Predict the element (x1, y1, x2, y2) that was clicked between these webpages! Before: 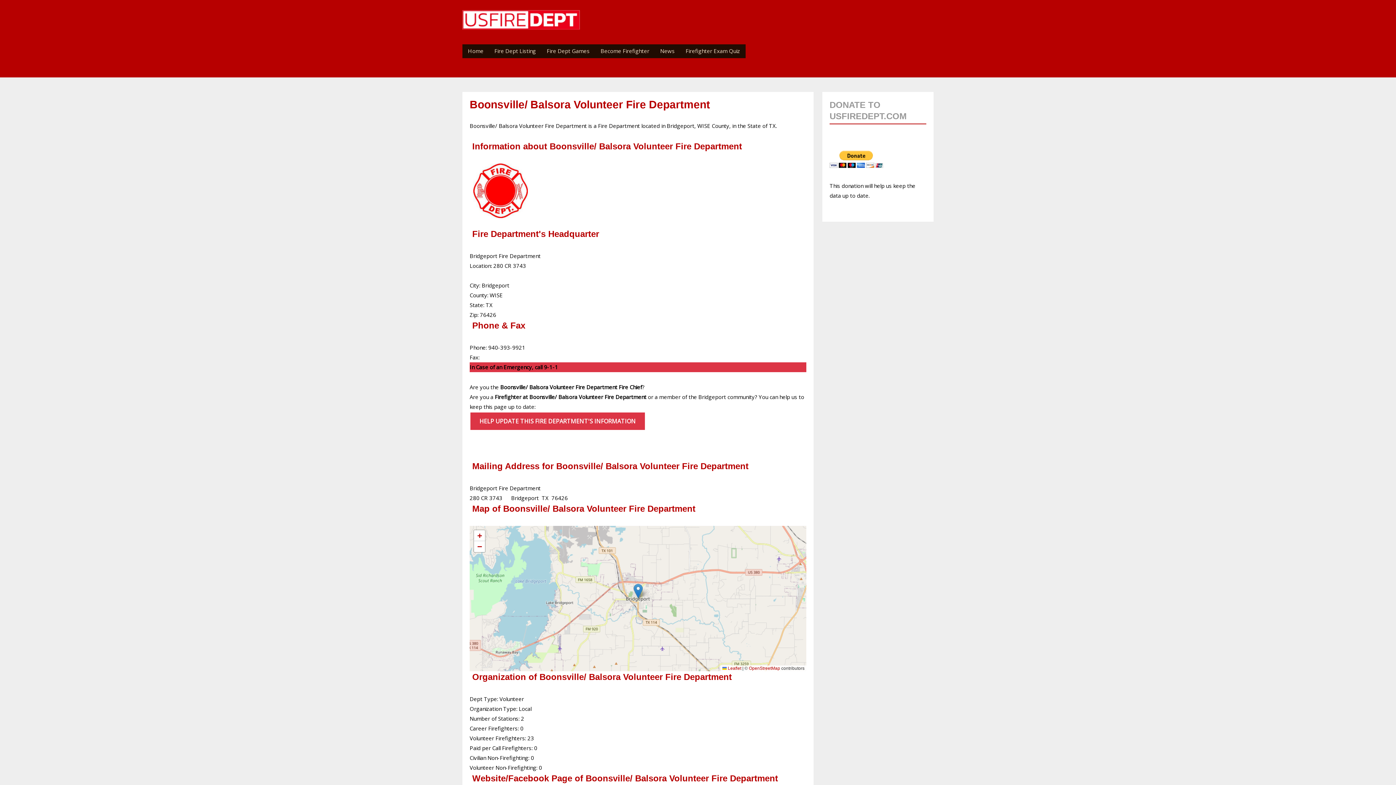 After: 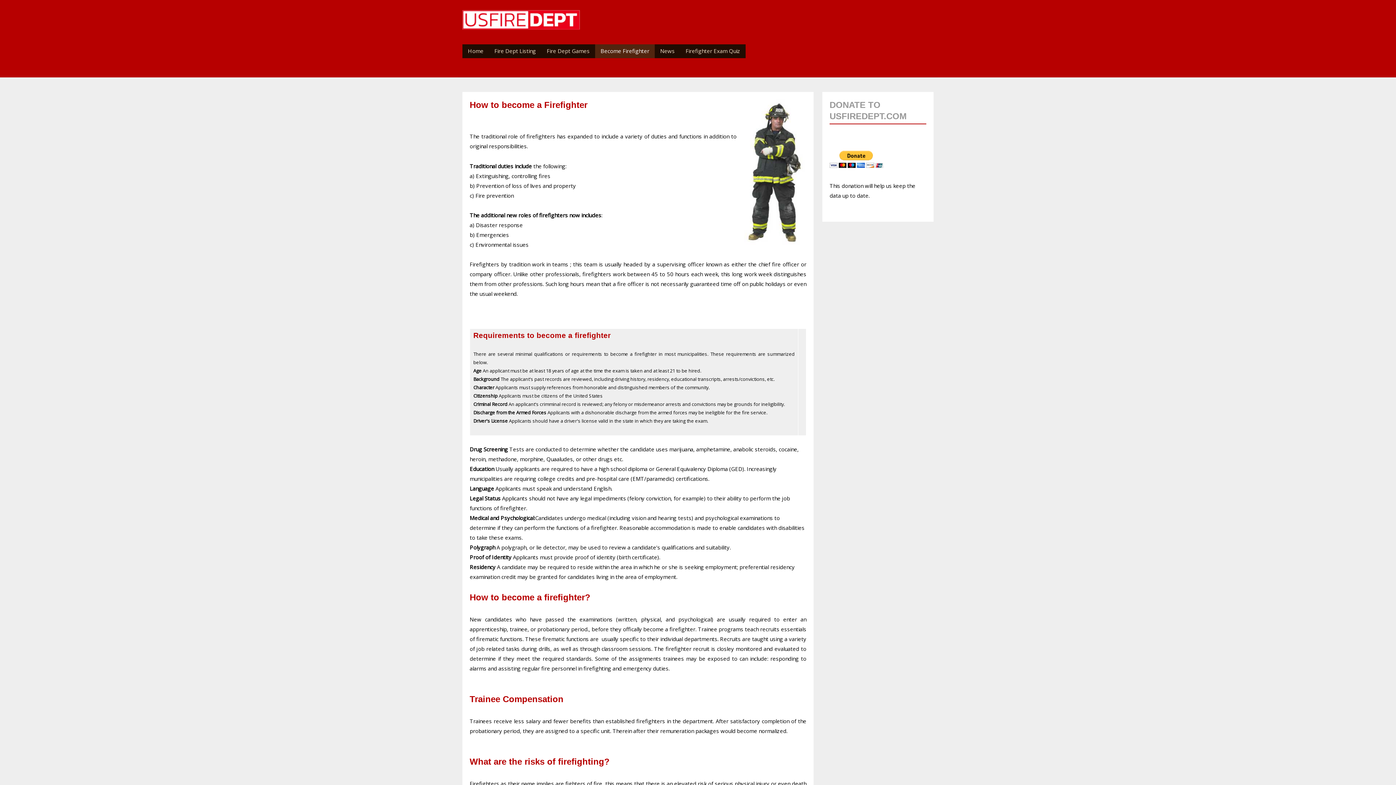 Action: label: Become Firefighter bbox: (595, 44, 654, 58)